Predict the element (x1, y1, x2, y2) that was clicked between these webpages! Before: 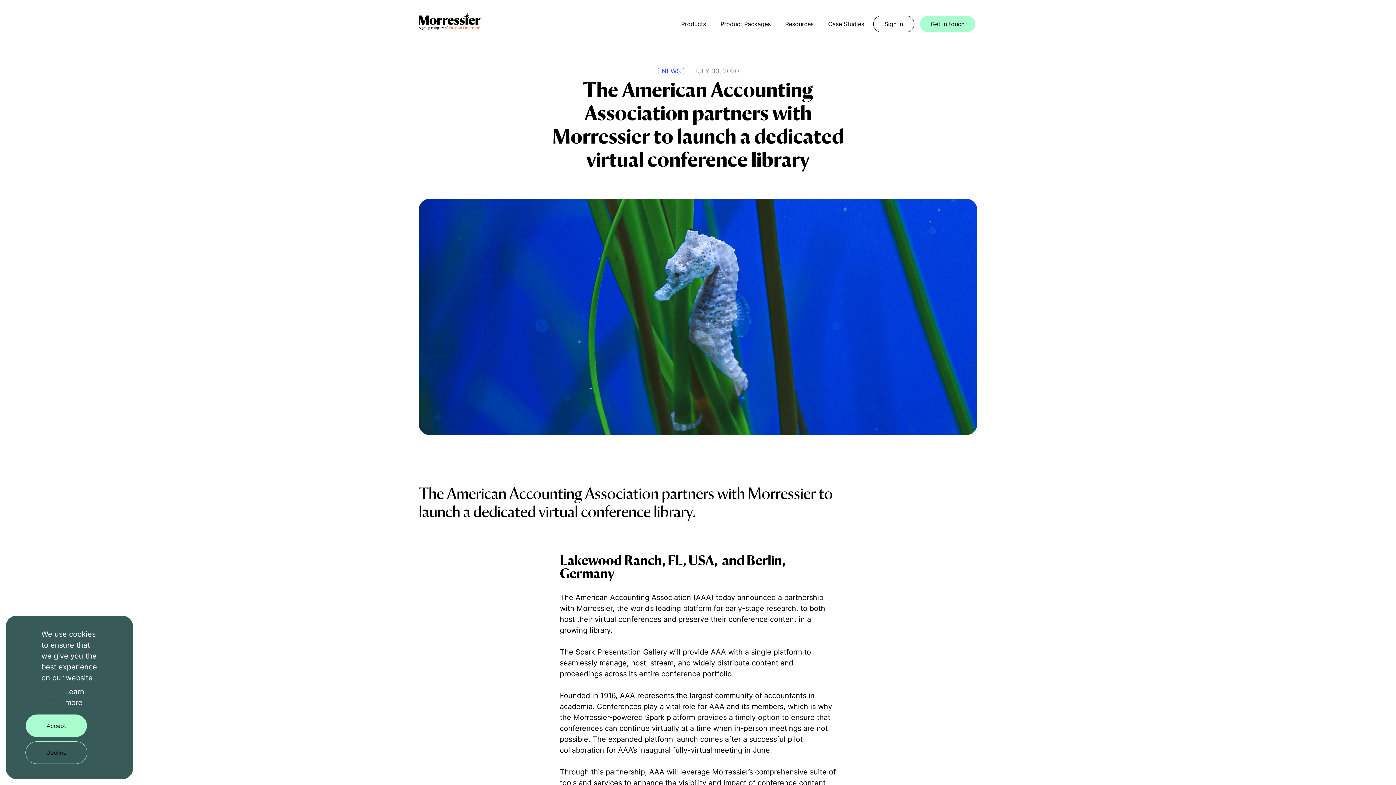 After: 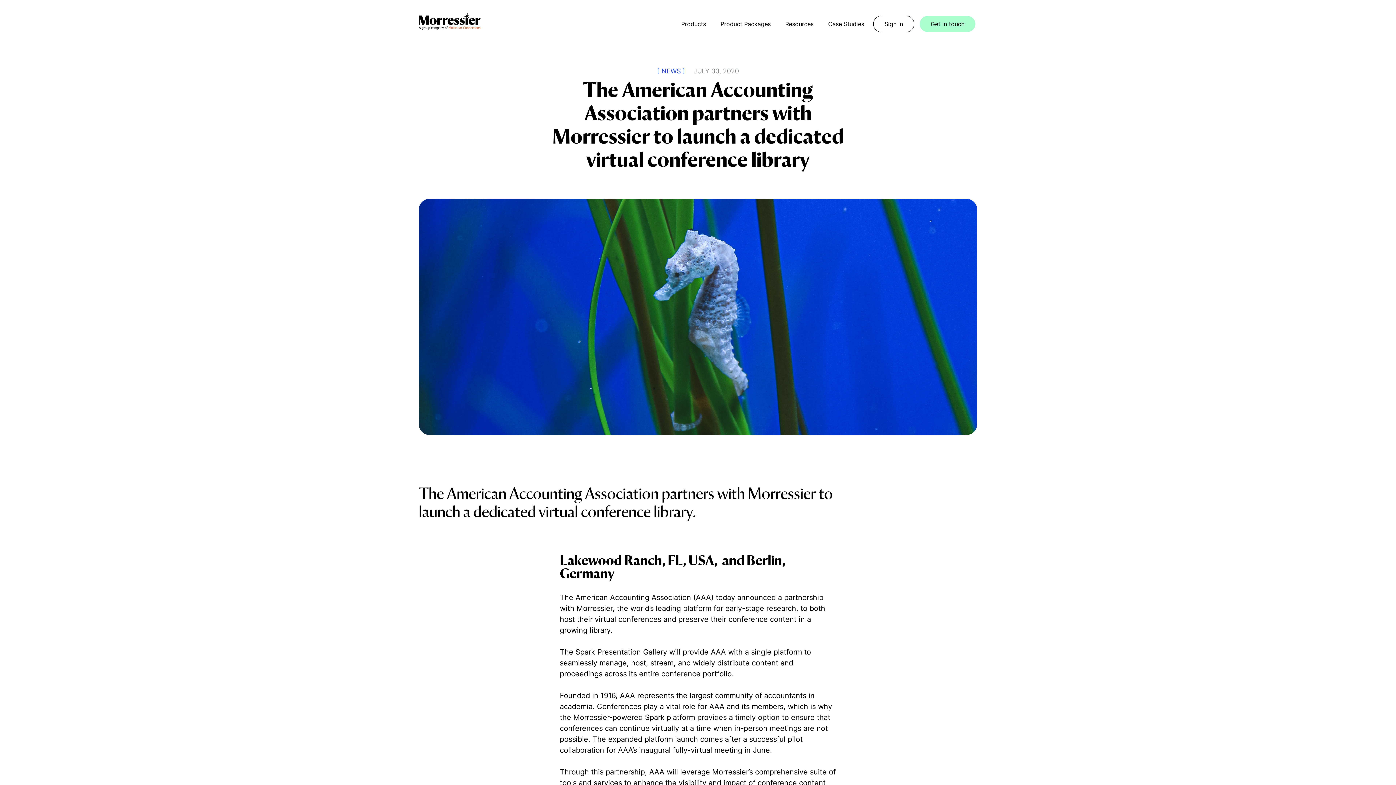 Action: label: Accept bbox: (25, 714, 86, 737)